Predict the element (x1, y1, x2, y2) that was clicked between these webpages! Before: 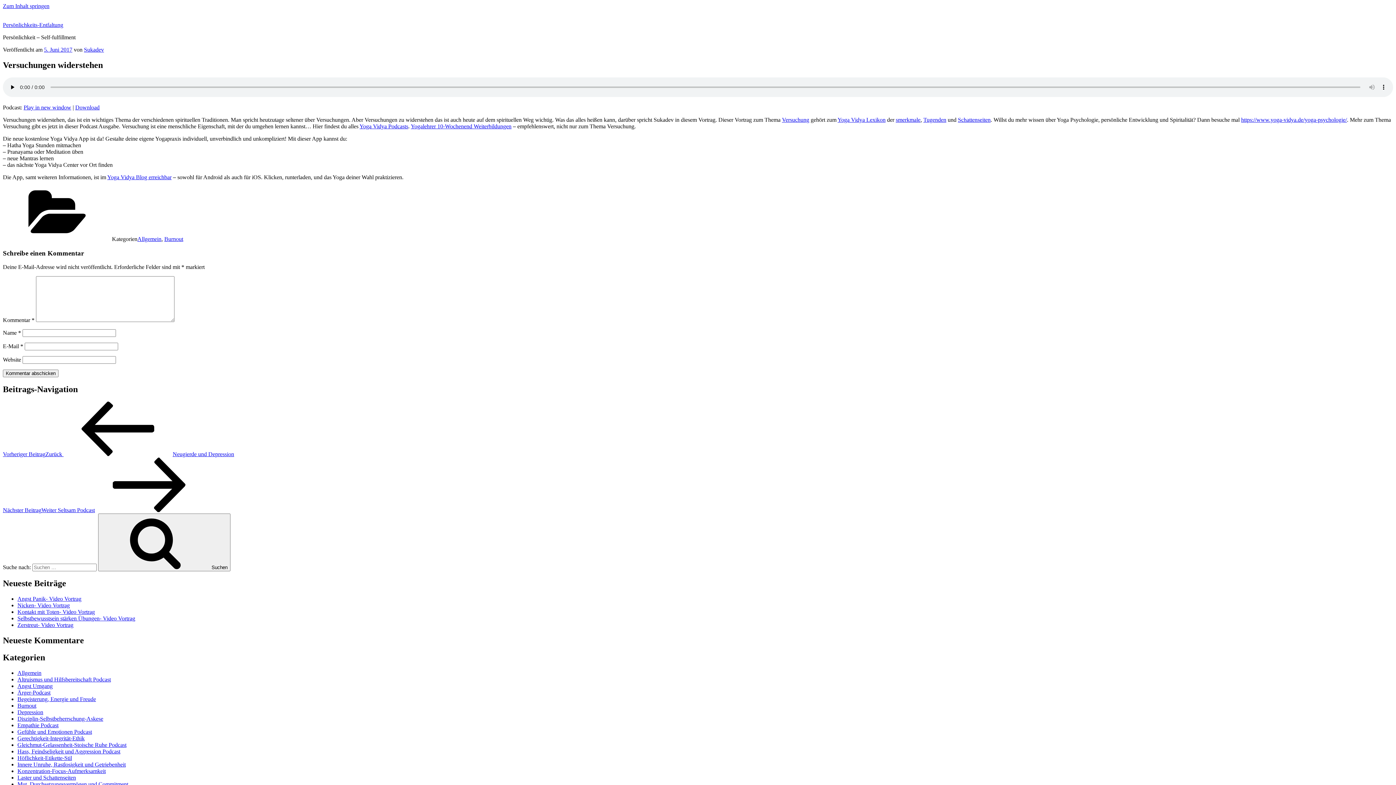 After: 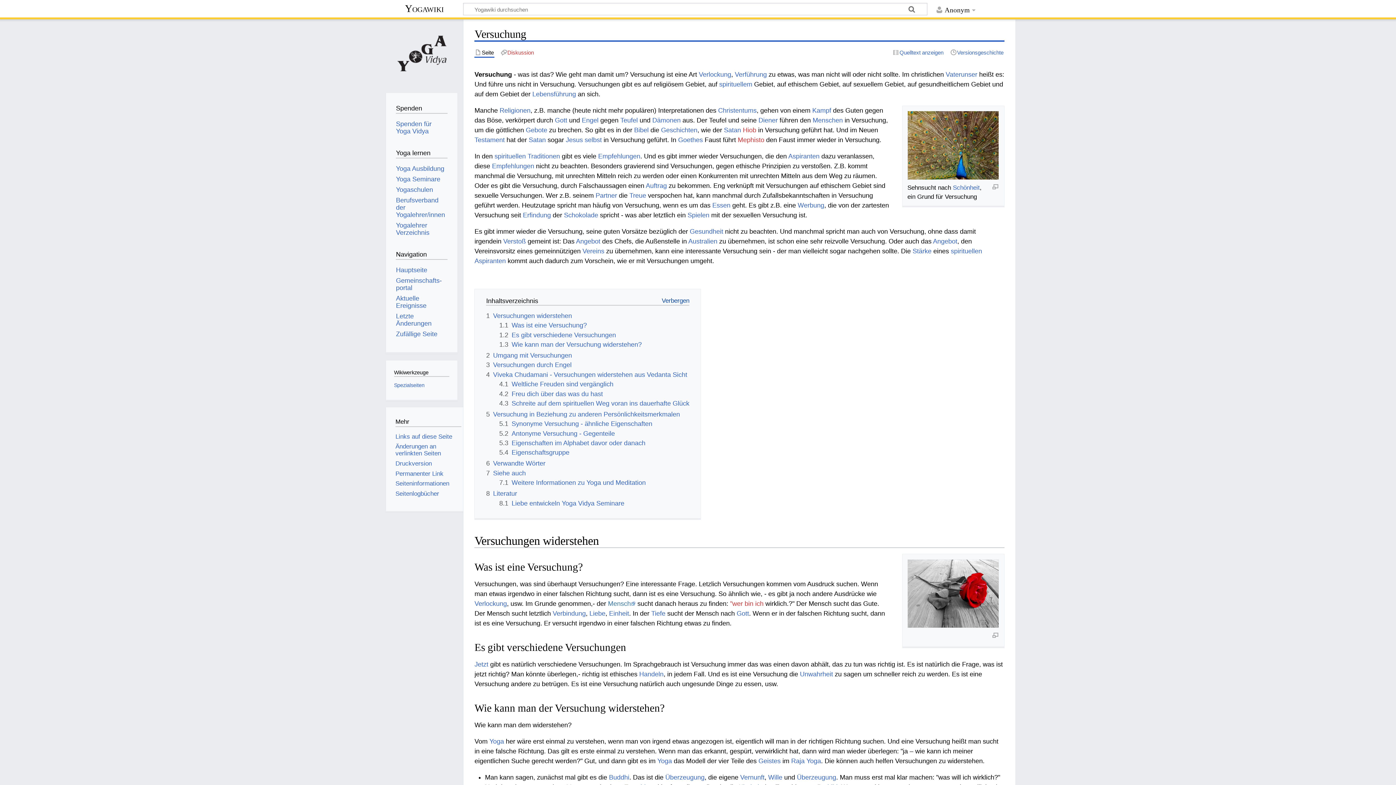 Action: label: Versuchung bbox: (782, 116, 809, 122)